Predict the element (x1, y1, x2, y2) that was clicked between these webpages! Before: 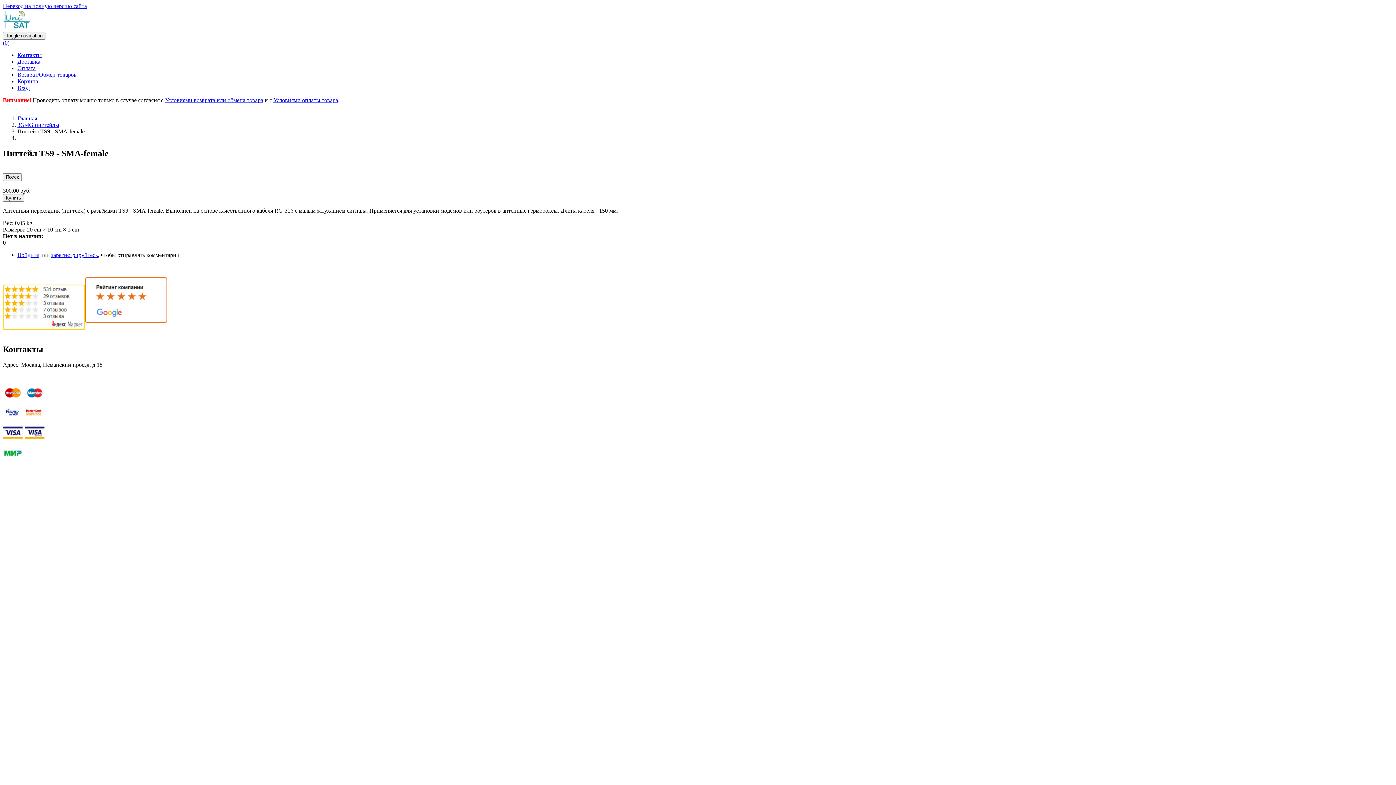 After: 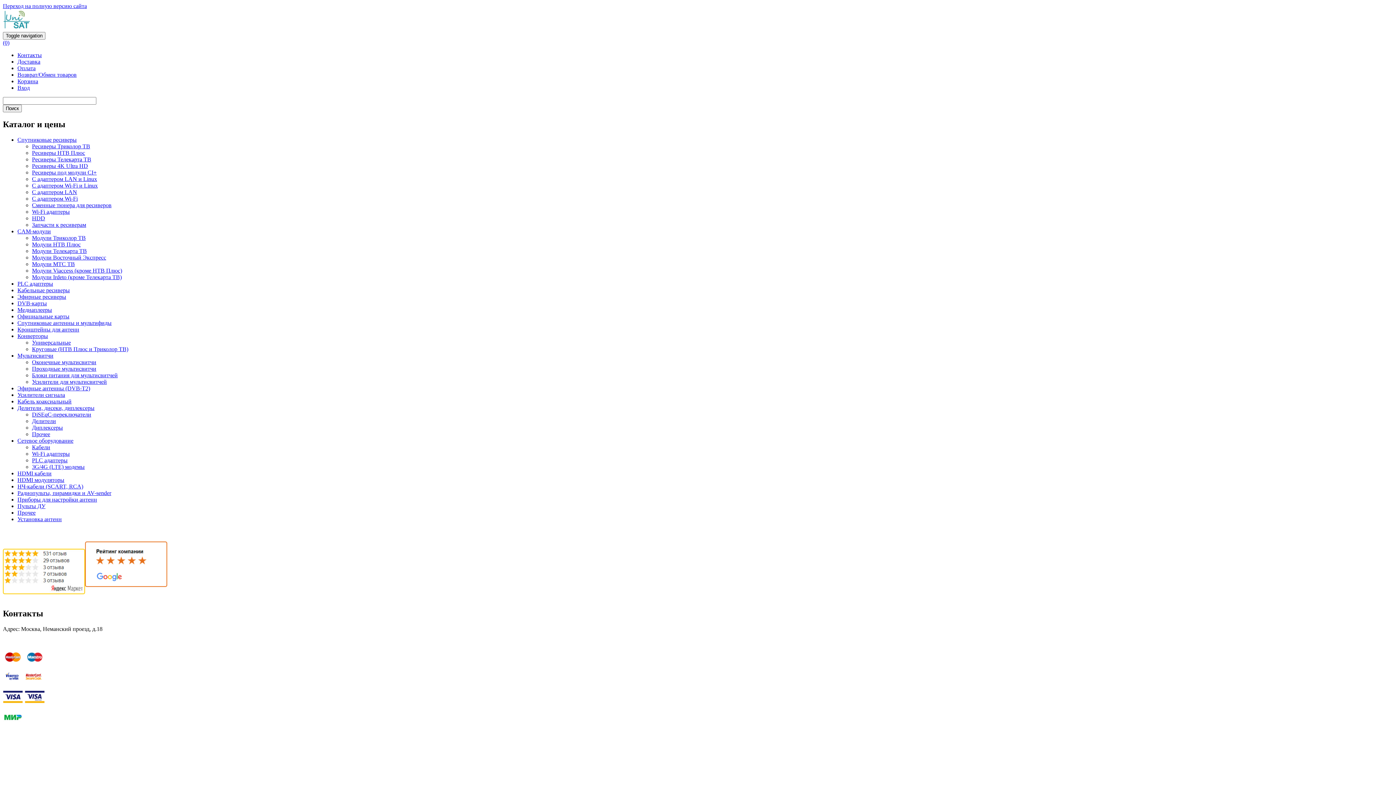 Action: bbox: (2, 25, 30, 31)